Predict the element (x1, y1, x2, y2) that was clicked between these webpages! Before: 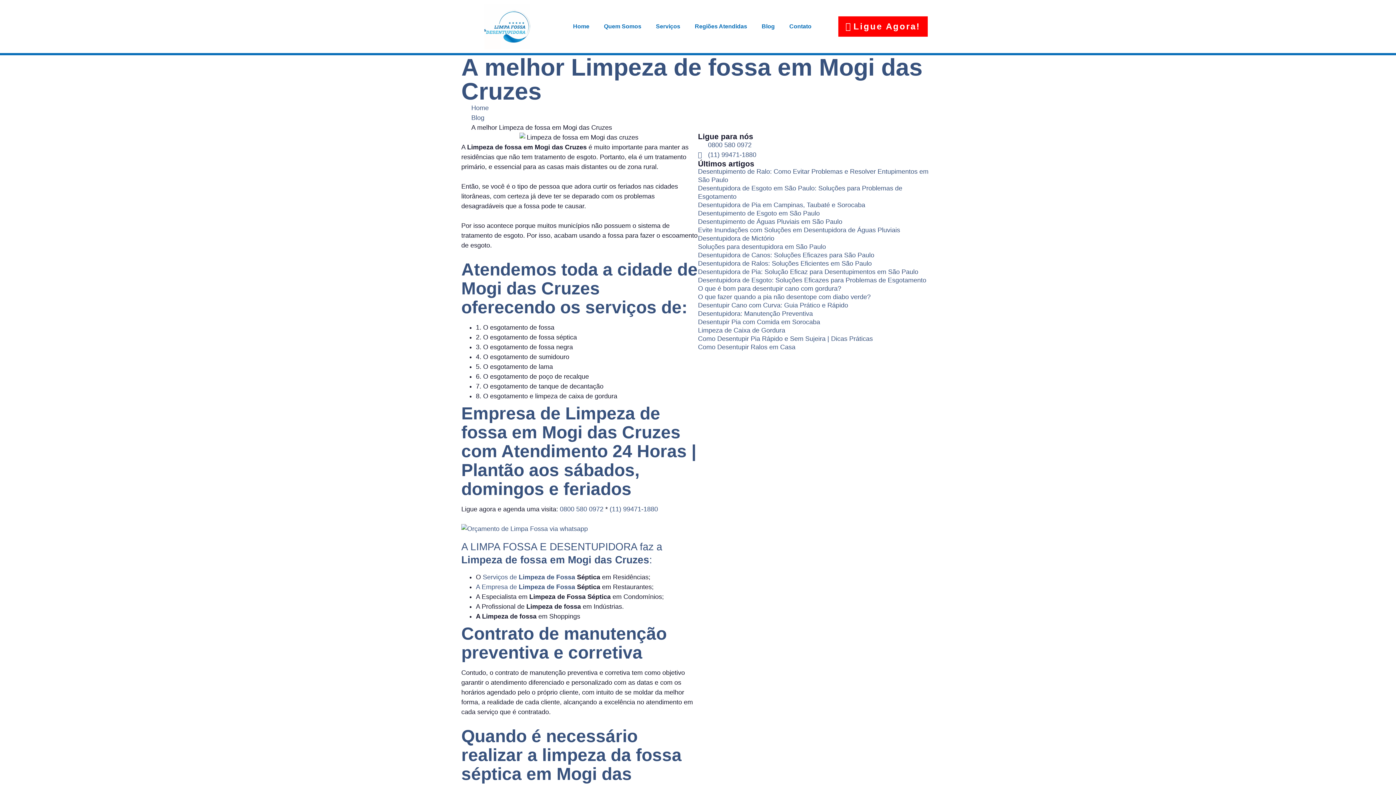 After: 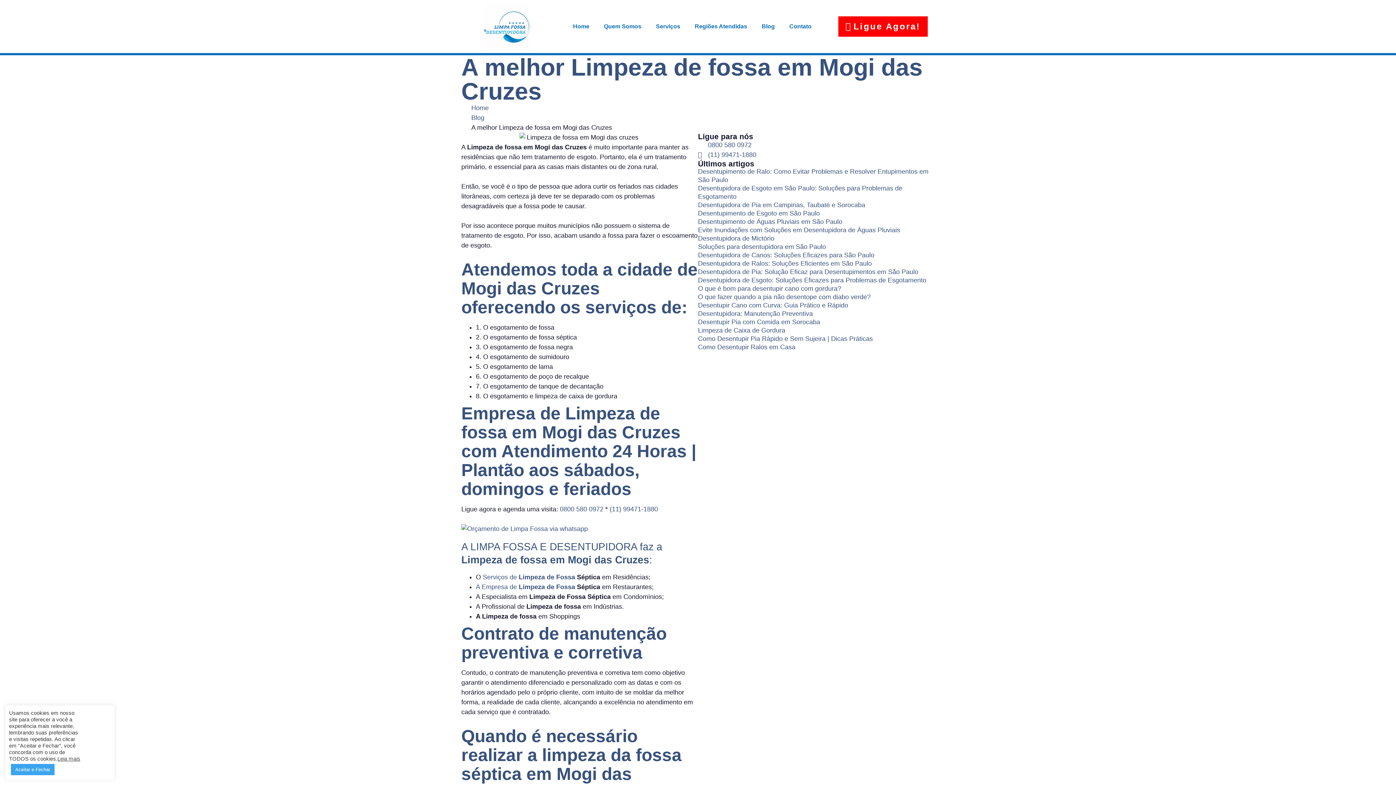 Action: bbox: (698, 150, 934, 159) label: (11) 99471-1880